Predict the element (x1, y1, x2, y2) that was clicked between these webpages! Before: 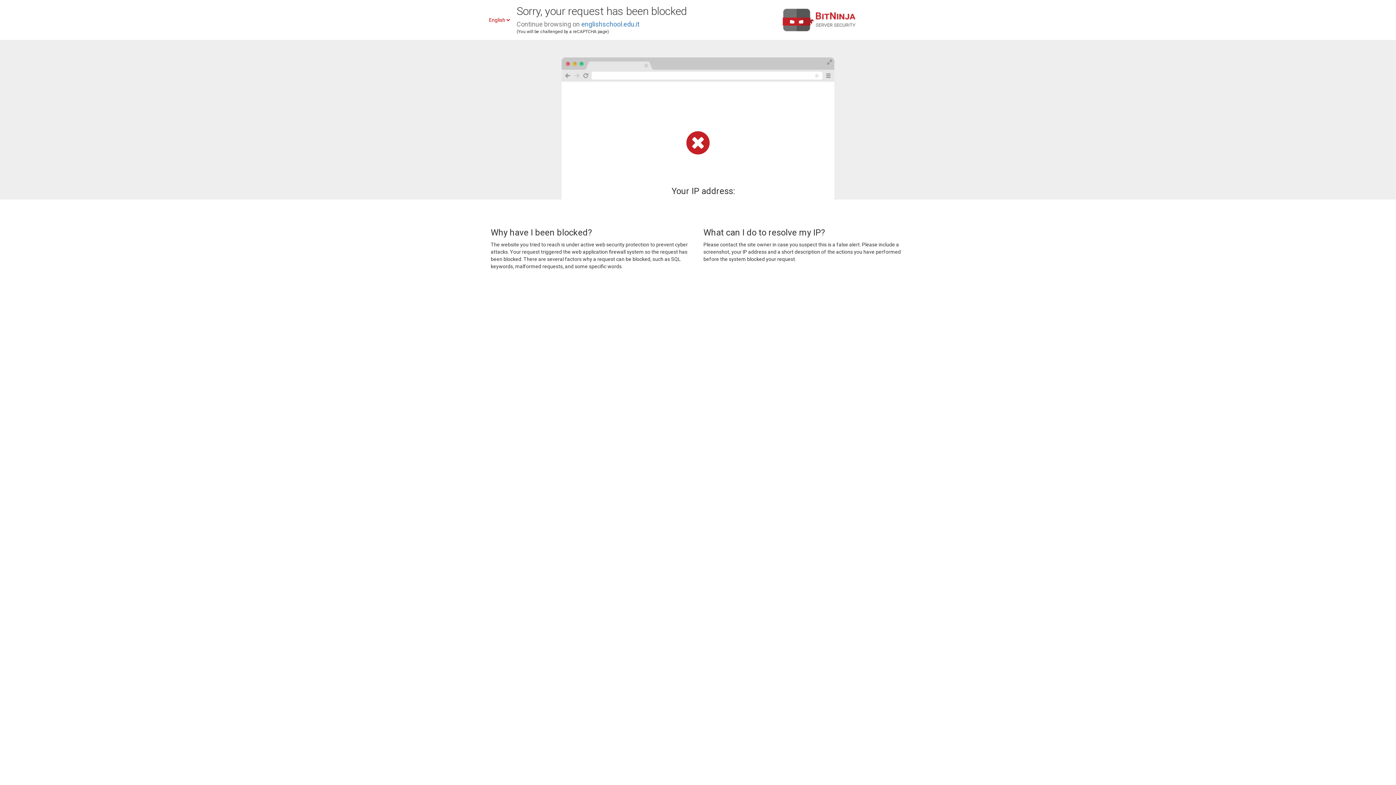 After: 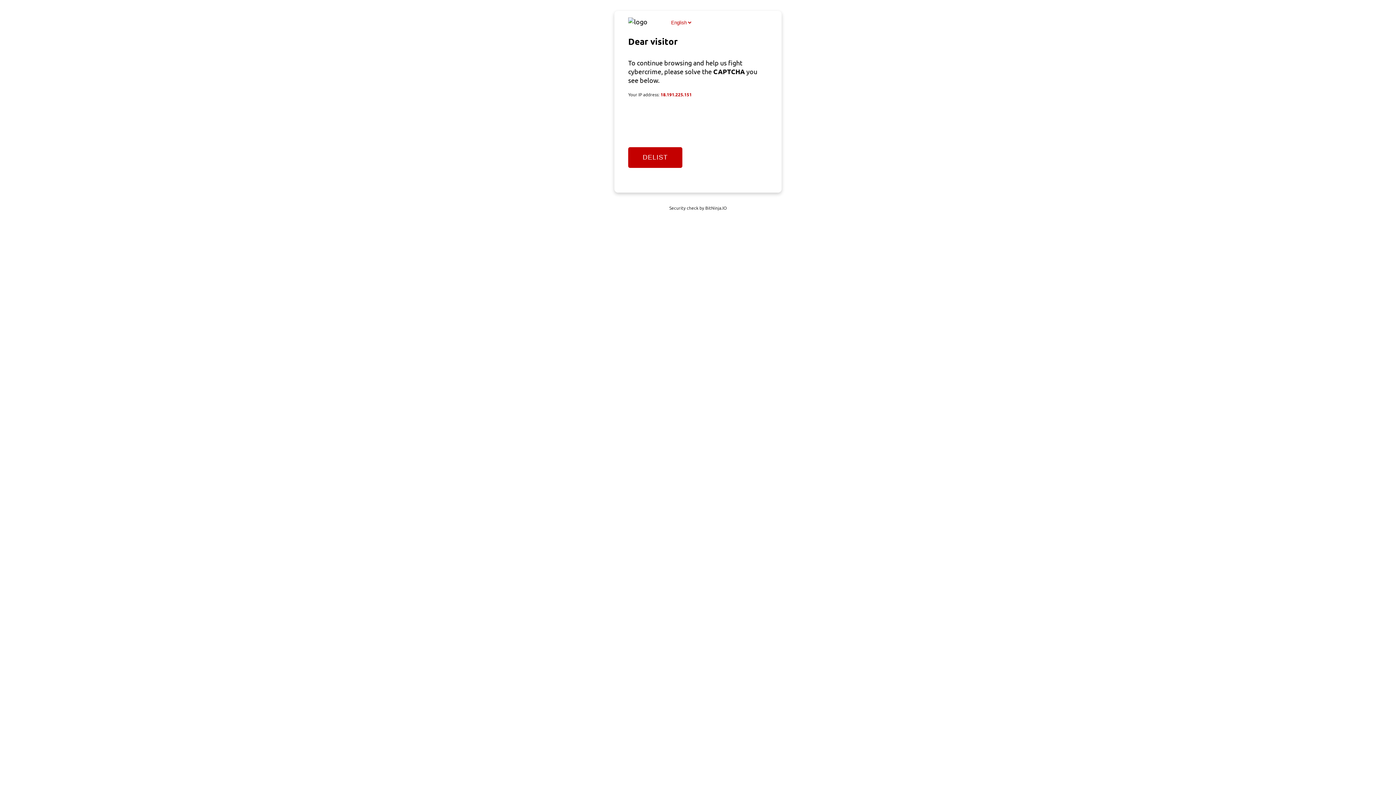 Action: label: englishschool.edu.it bbox: (581, 20, 639, 28)